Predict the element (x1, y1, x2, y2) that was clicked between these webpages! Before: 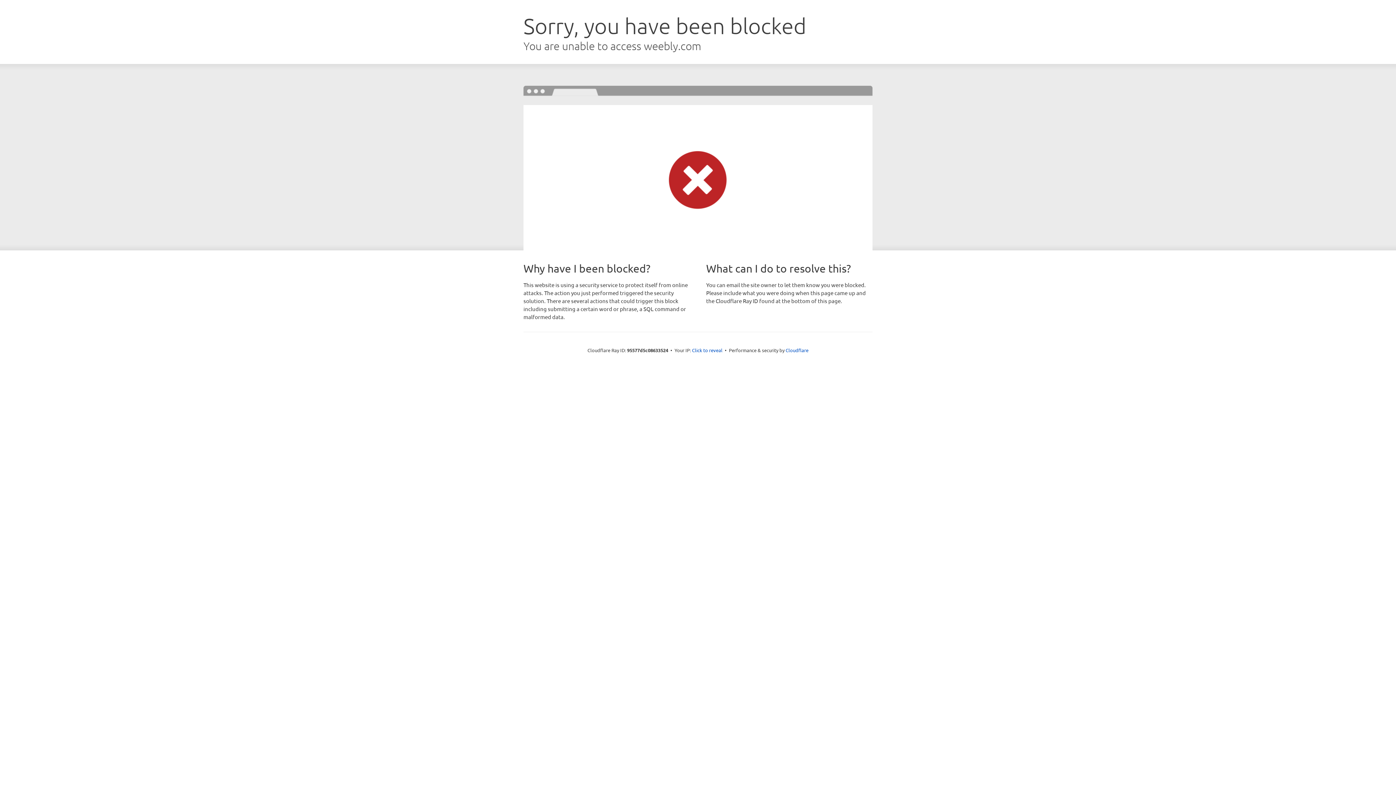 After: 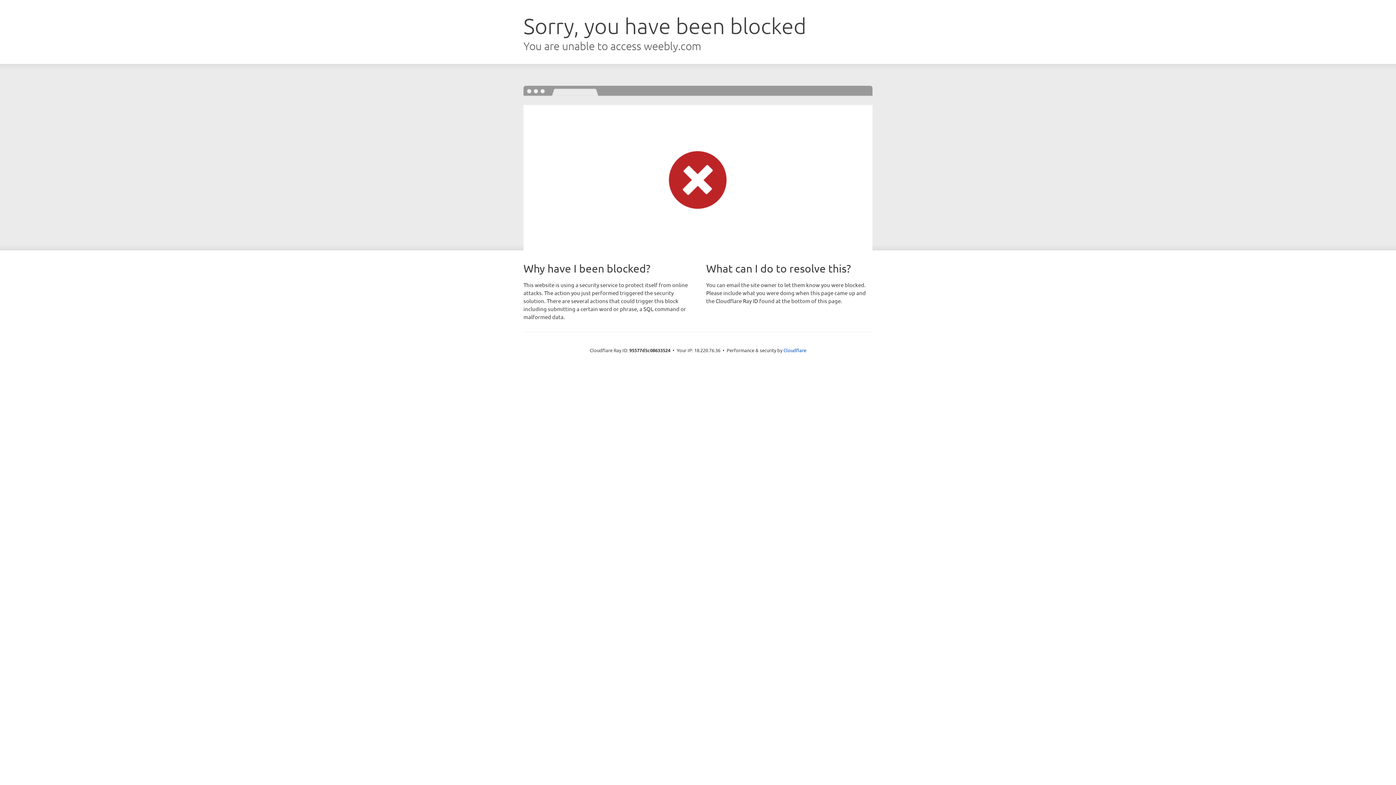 Action: bbox: (692, 346, 722, 353) label: Click to reveal